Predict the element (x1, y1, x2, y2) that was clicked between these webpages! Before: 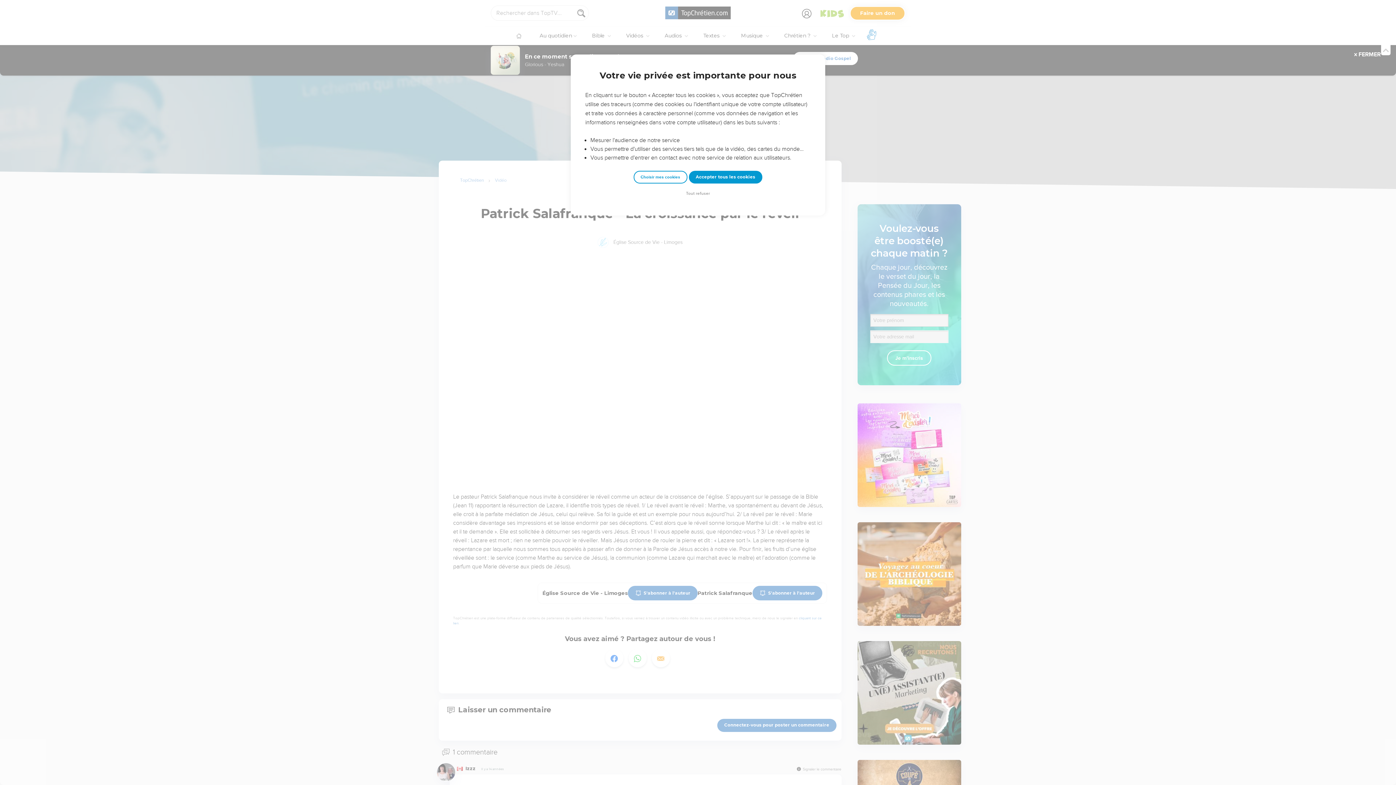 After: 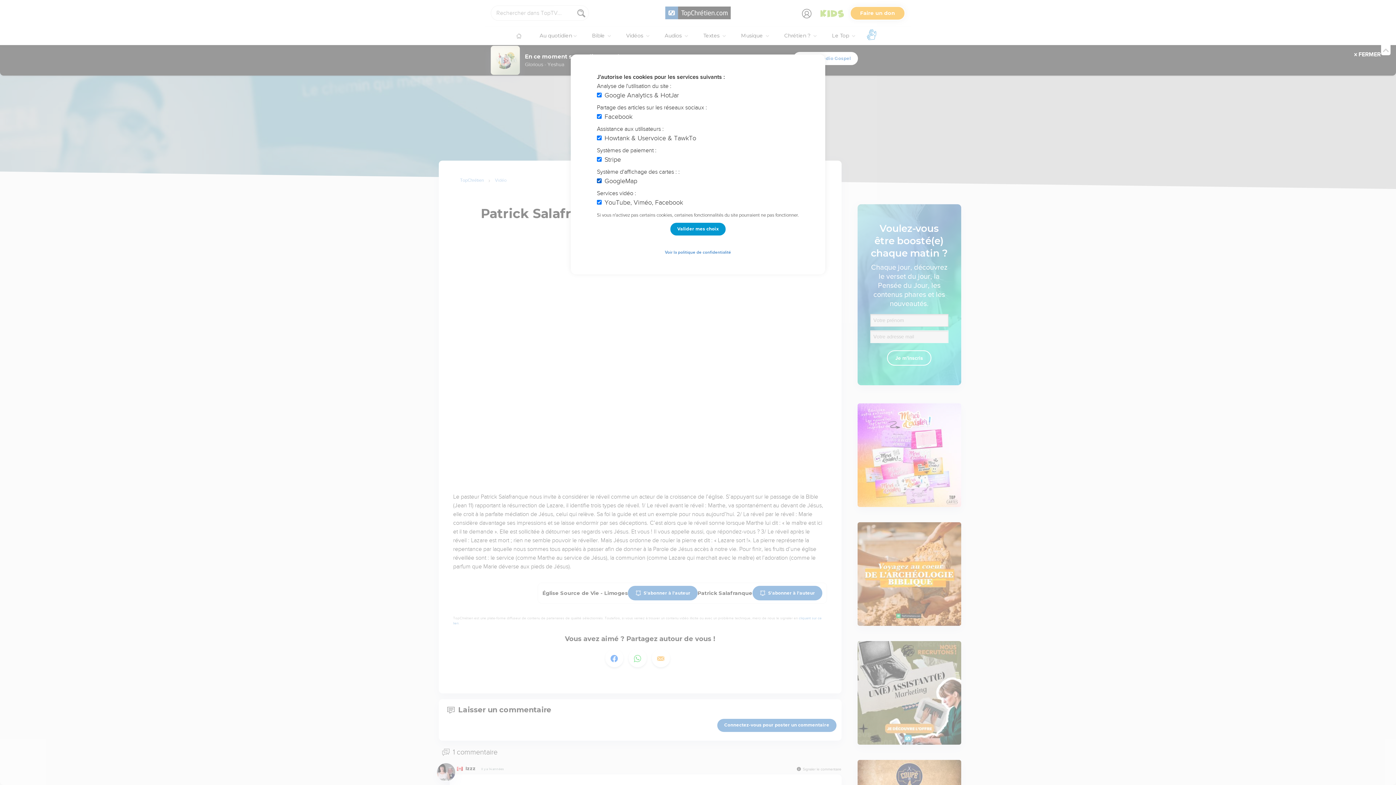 Action: label: Choisir mes cookies bbox: (633, 170, 687, 183)